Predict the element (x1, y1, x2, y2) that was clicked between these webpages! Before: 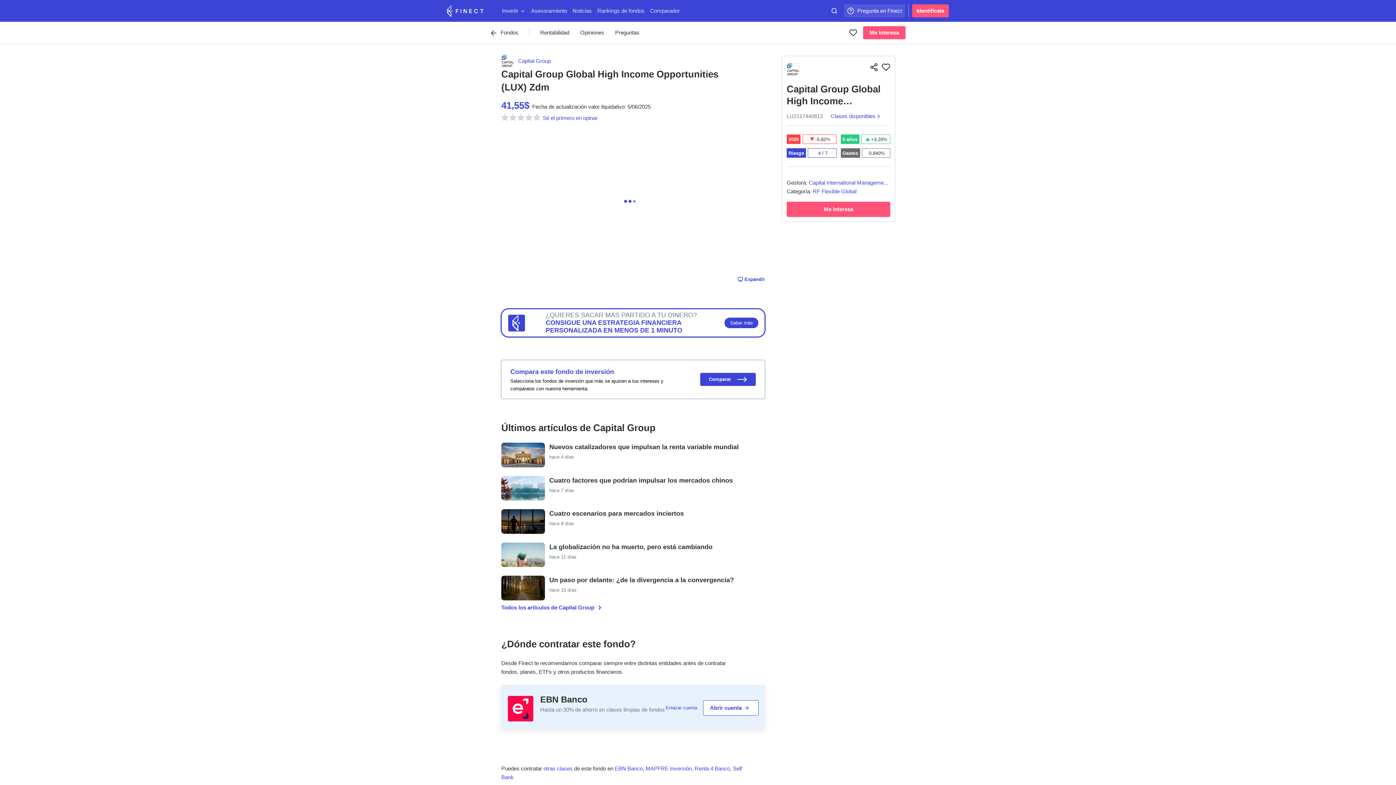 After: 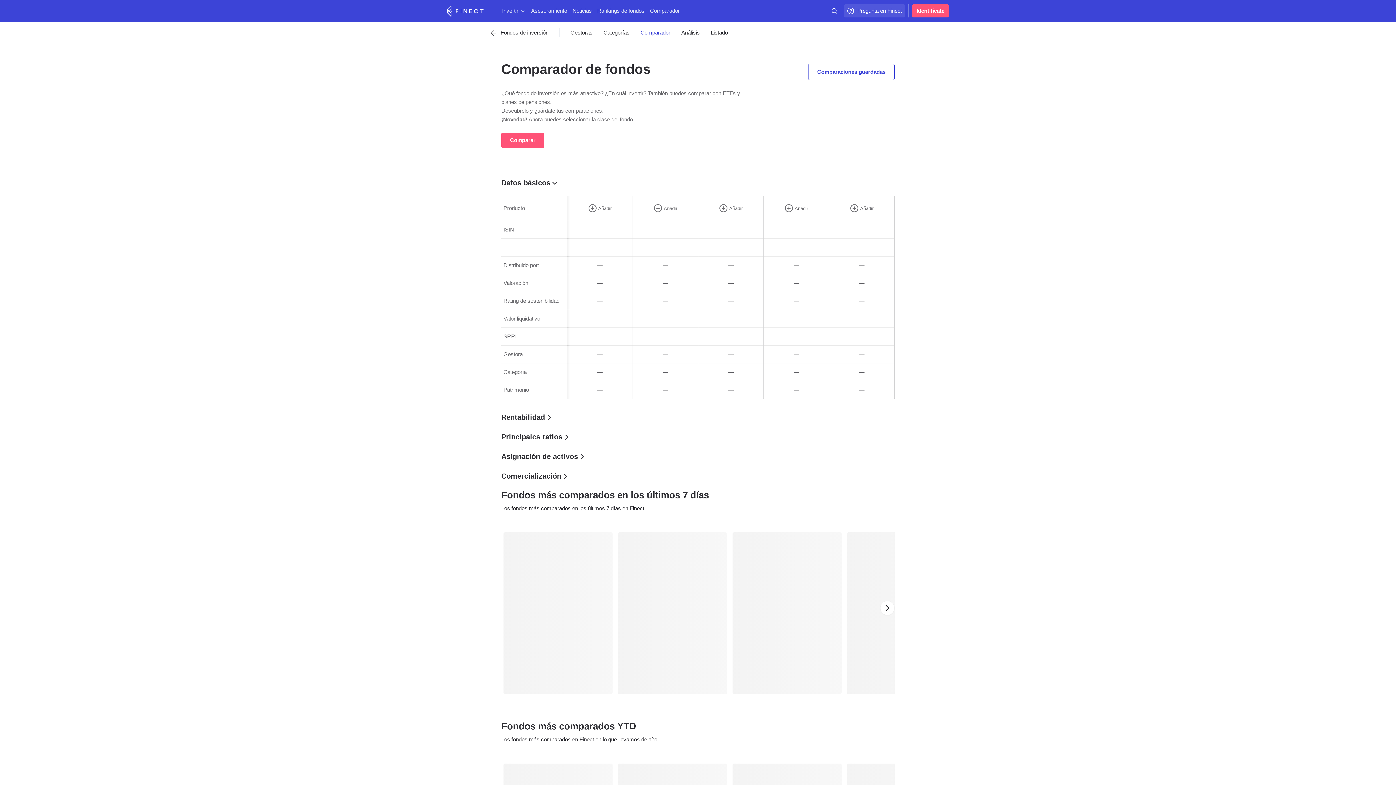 Action: label: Comparar bbox: (700, 373, 756, 386)